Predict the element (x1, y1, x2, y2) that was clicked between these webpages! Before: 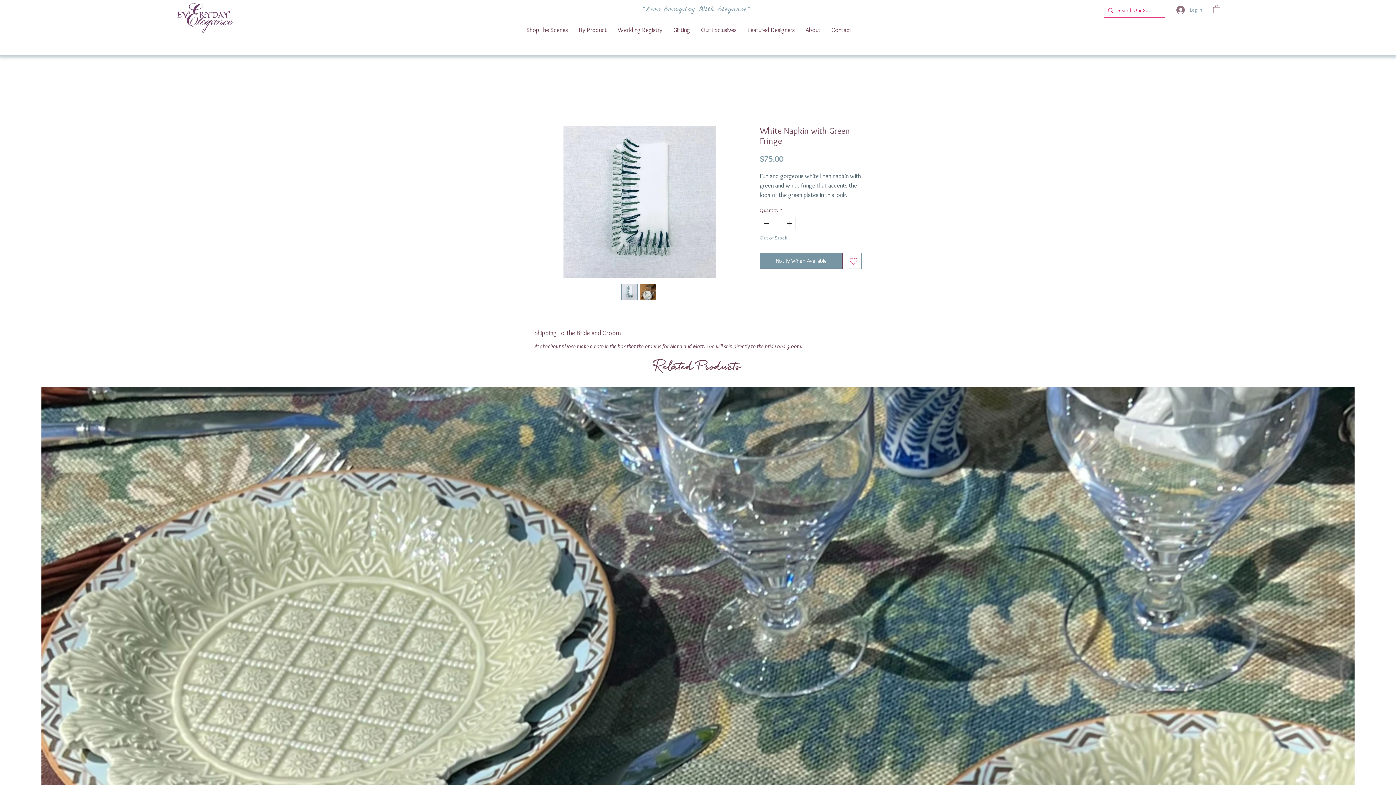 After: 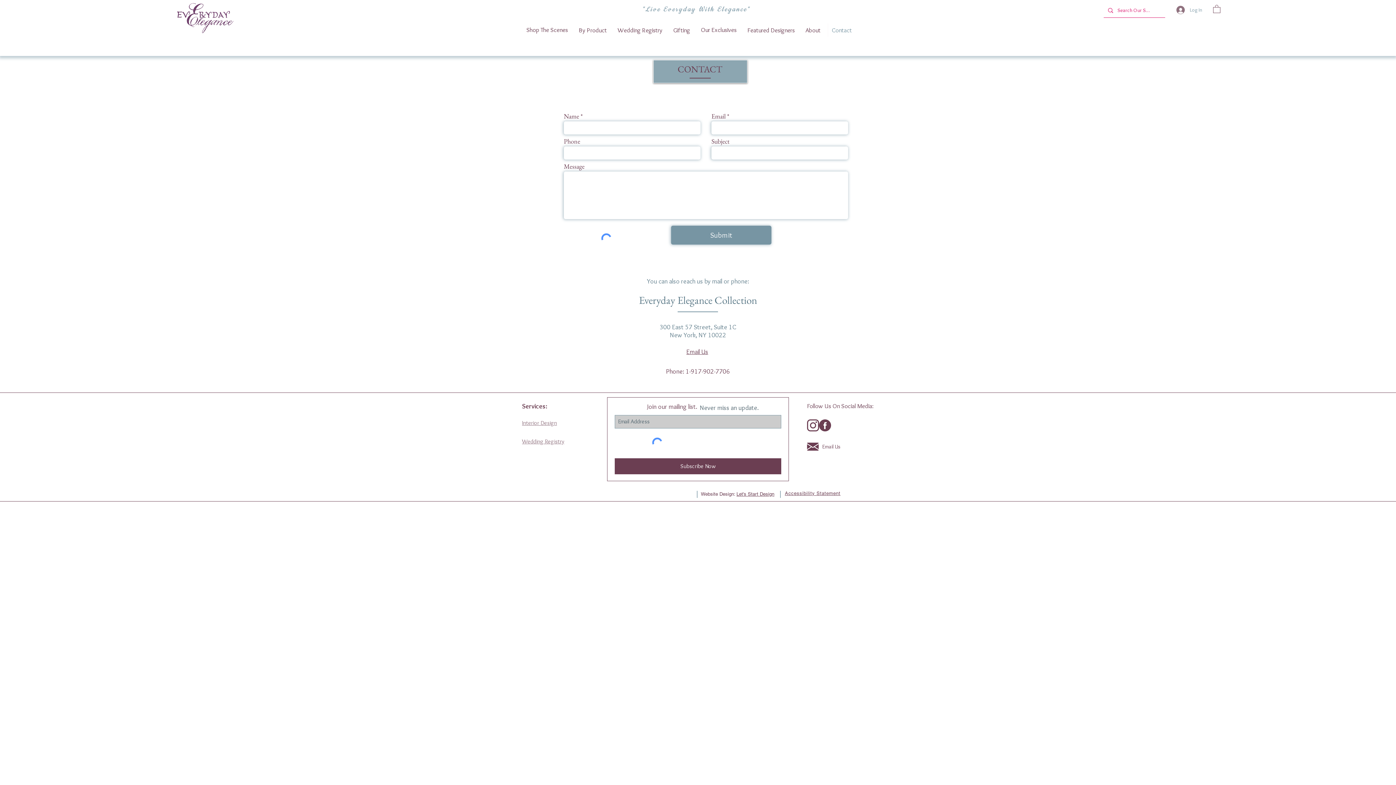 Action: bbox: (828, 23, 855, 36) label: Contact